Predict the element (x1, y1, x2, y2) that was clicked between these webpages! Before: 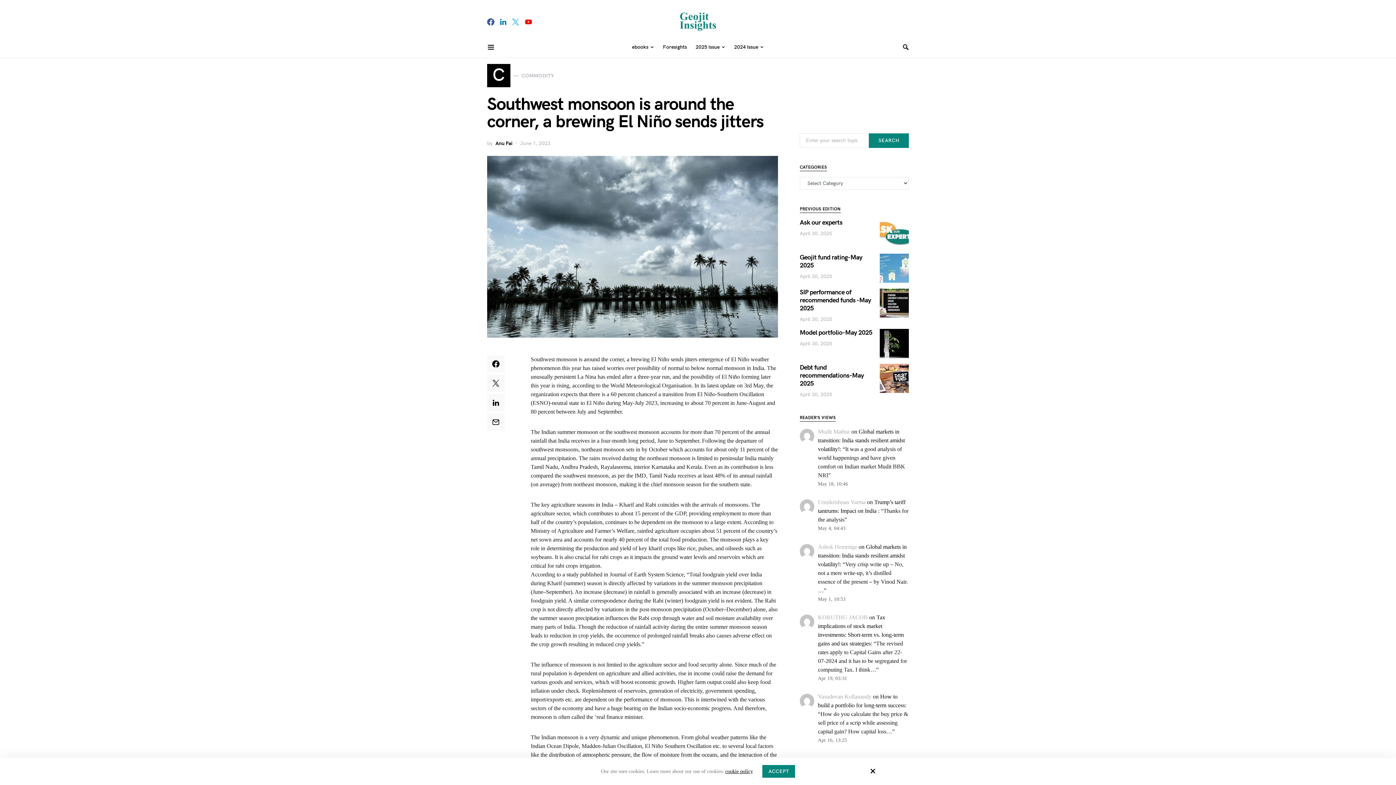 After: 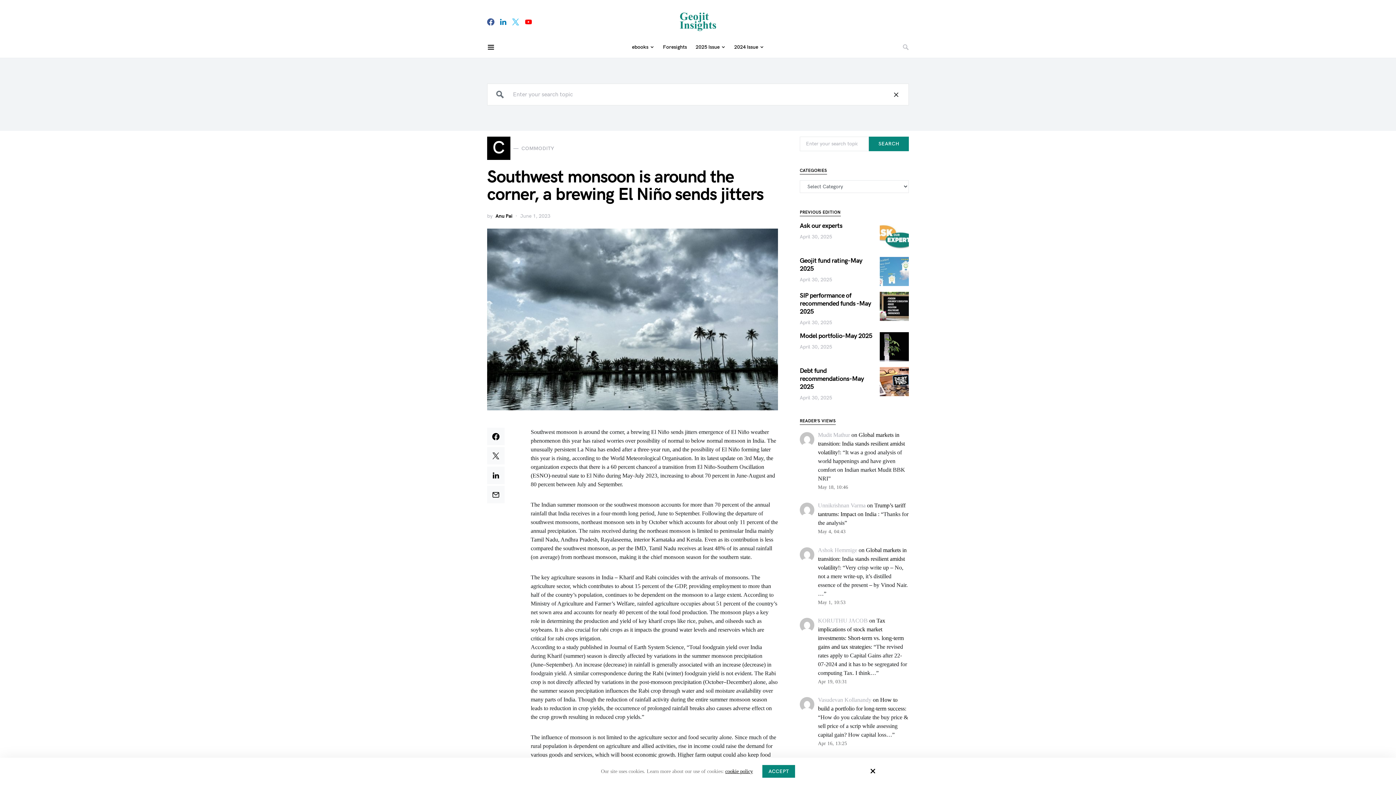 Action: bbox: (903, 41, 909, 52)